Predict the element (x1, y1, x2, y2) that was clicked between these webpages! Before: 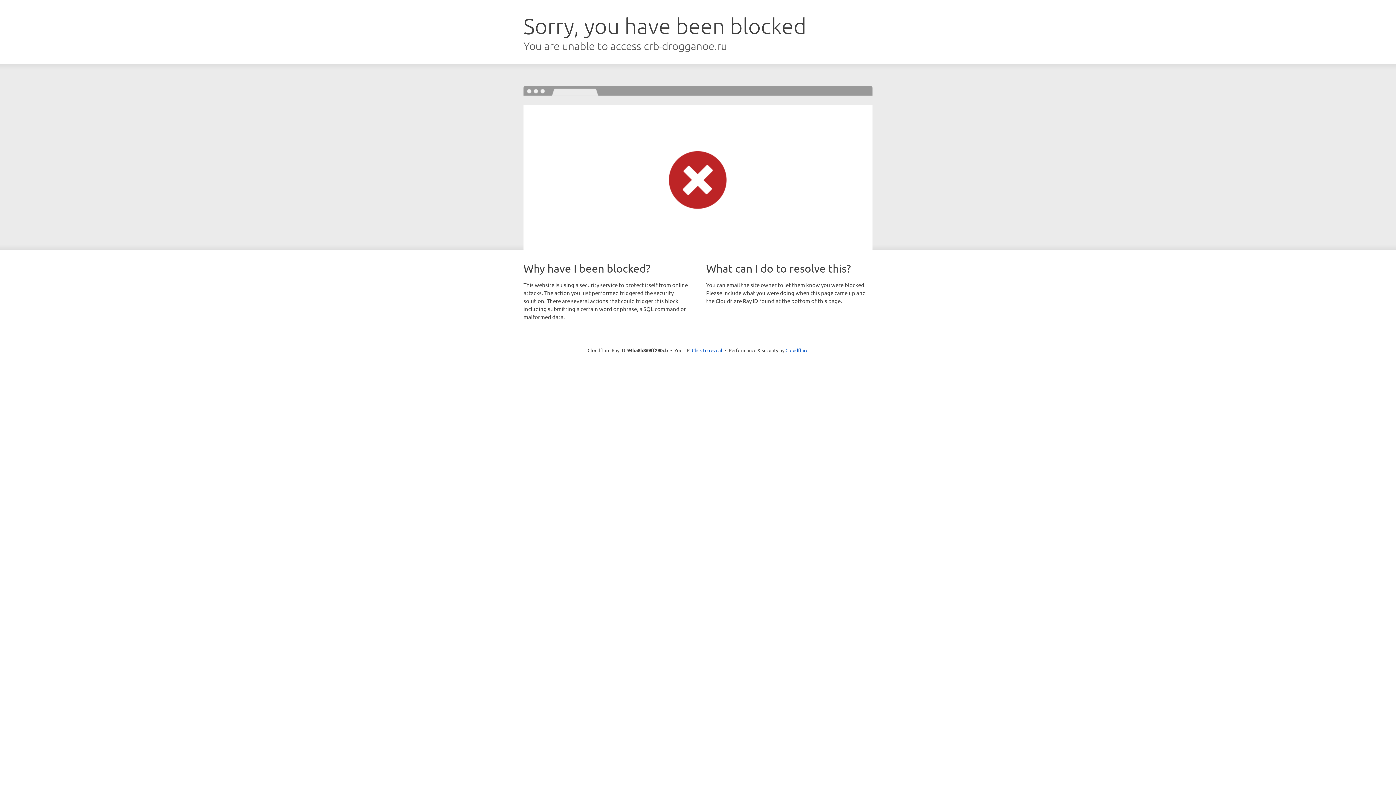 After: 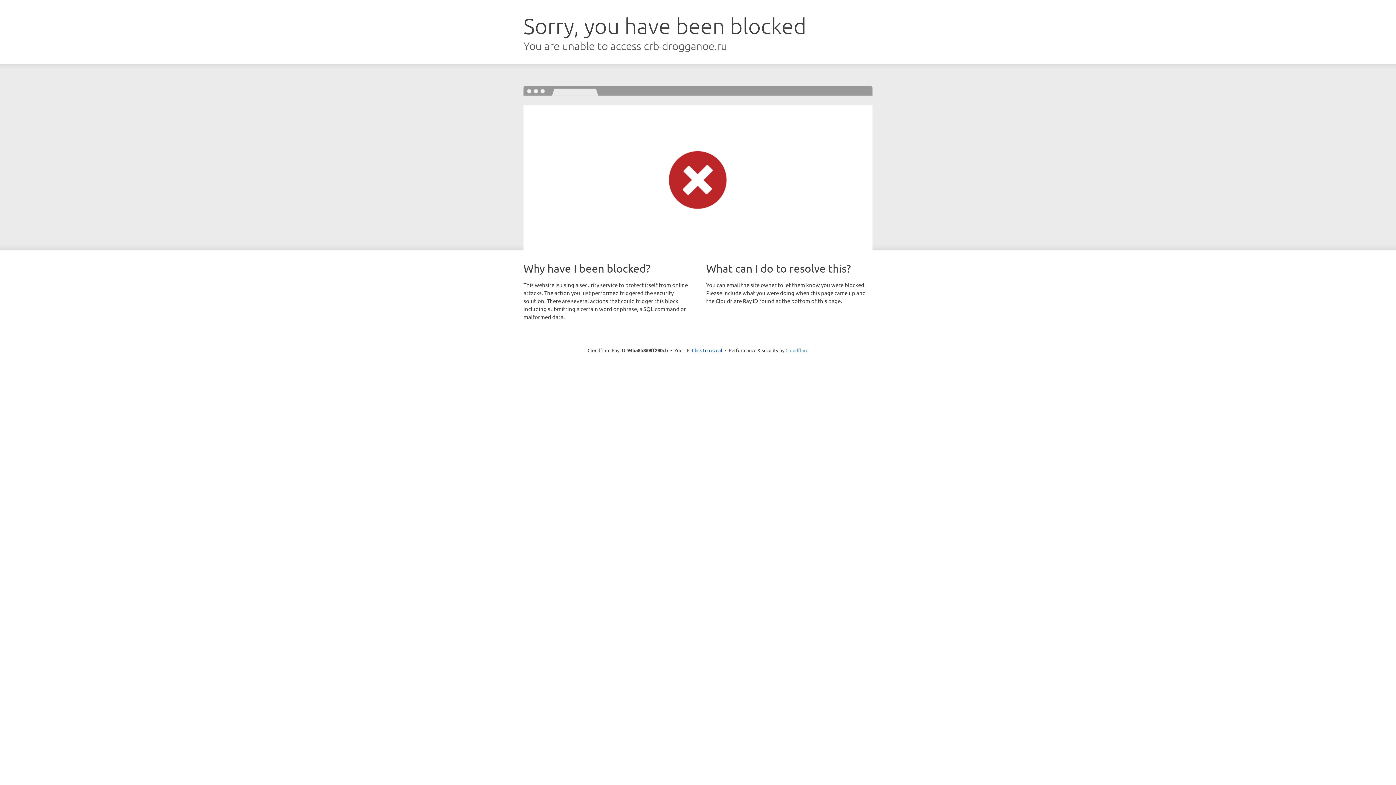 Action: bbox: (785, 347, 808, 353) label: Cloudflare